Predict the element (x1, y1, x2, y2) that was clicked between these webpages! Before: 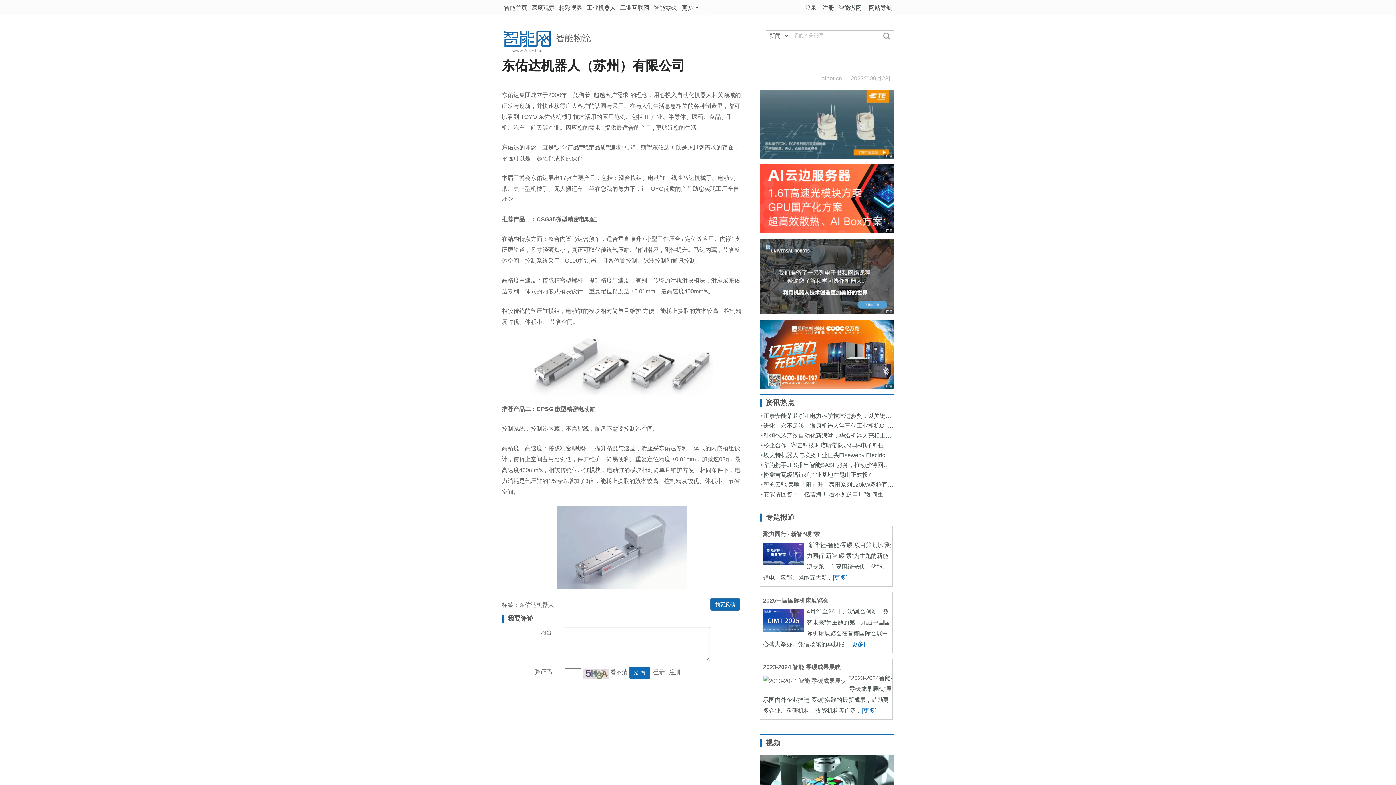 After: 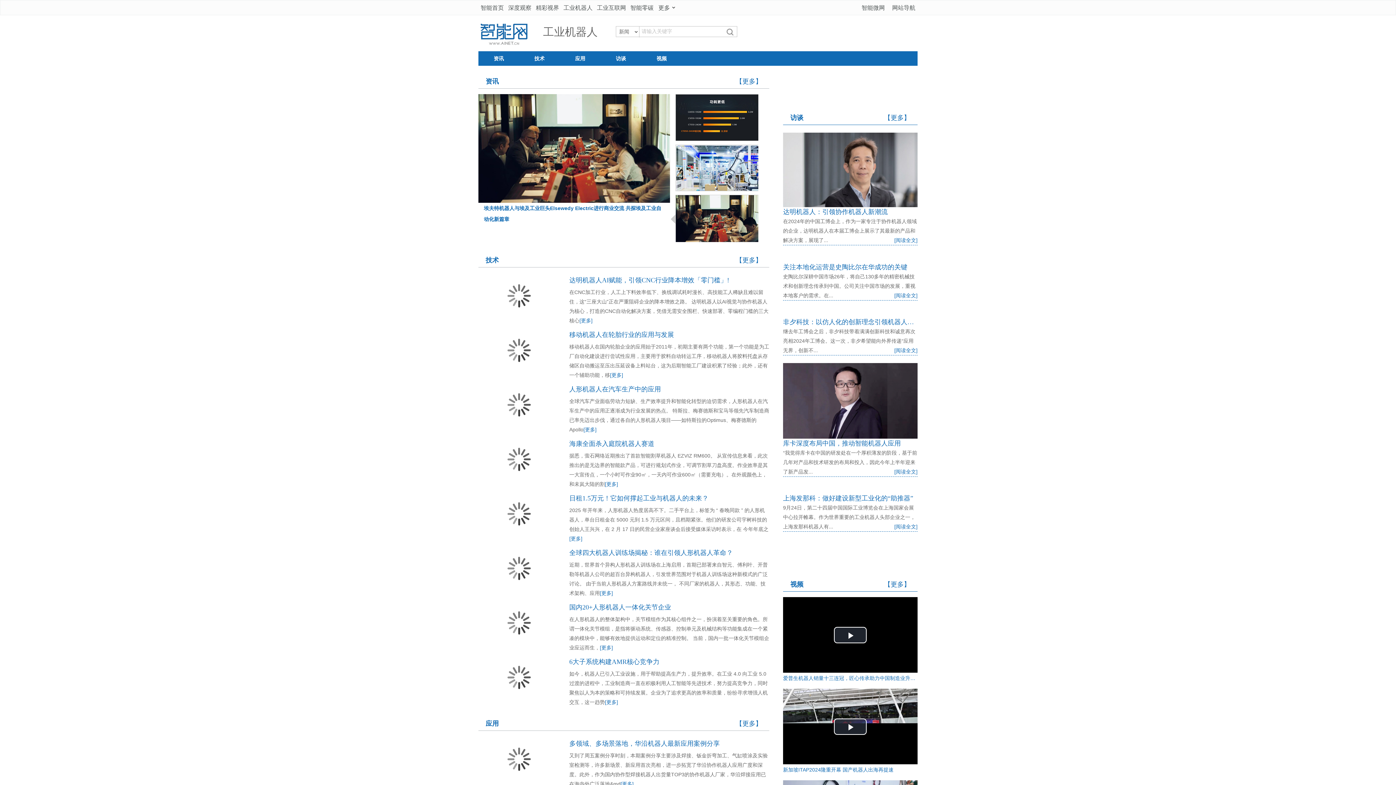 Action: label: 工业机器人 bbox: (584, 0, 618, 15)